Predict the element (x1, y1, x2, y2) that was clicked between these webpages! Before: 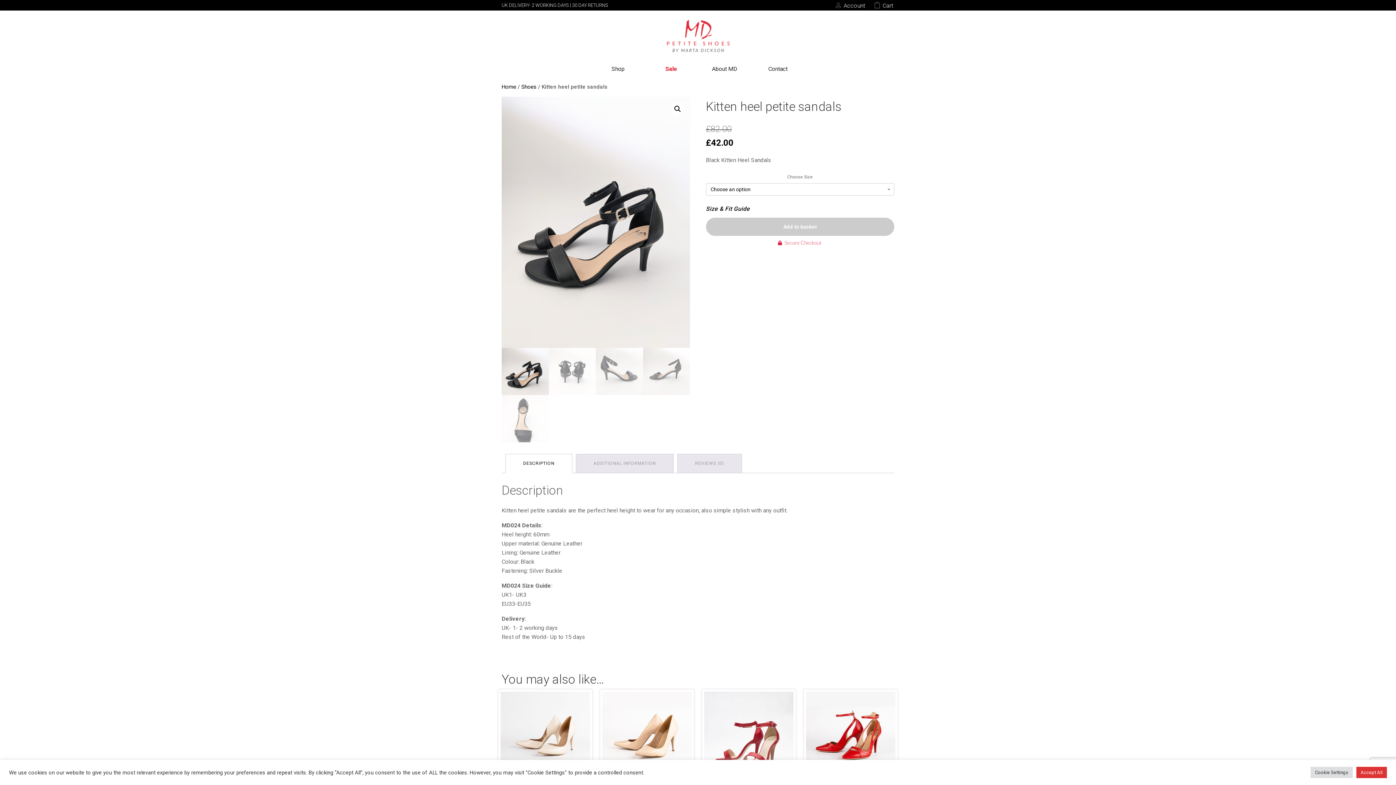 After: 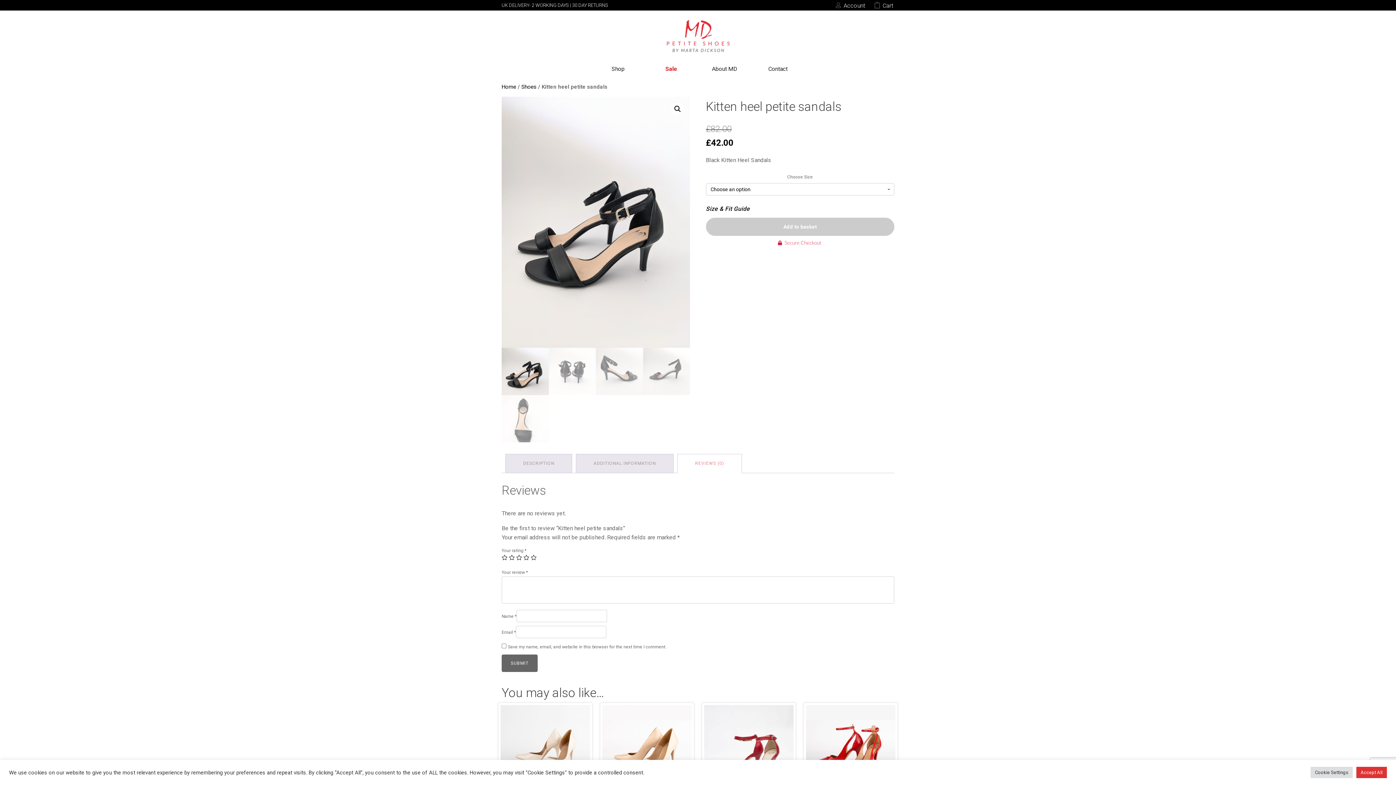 Action: bbox: (677, 454, 741, 472) label: REVIEWS (0)